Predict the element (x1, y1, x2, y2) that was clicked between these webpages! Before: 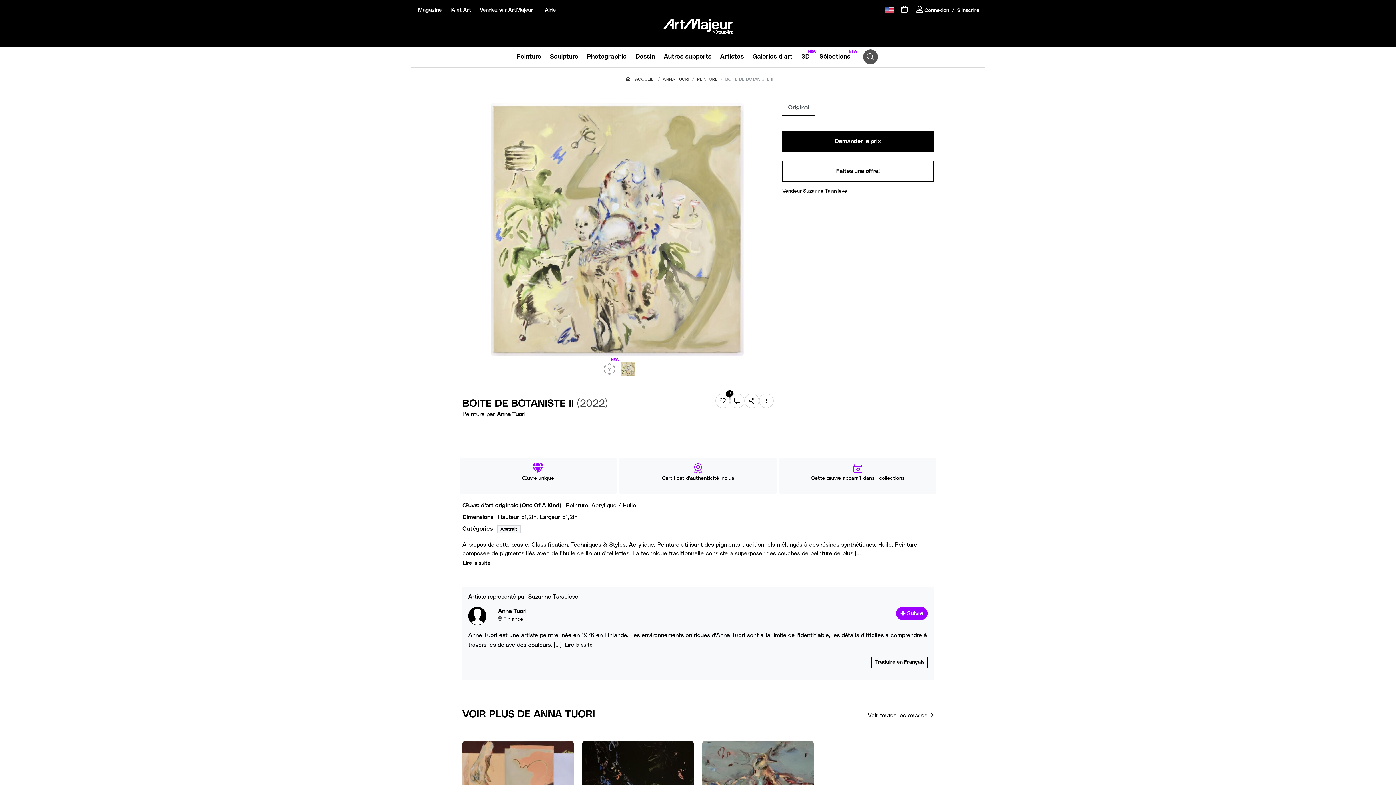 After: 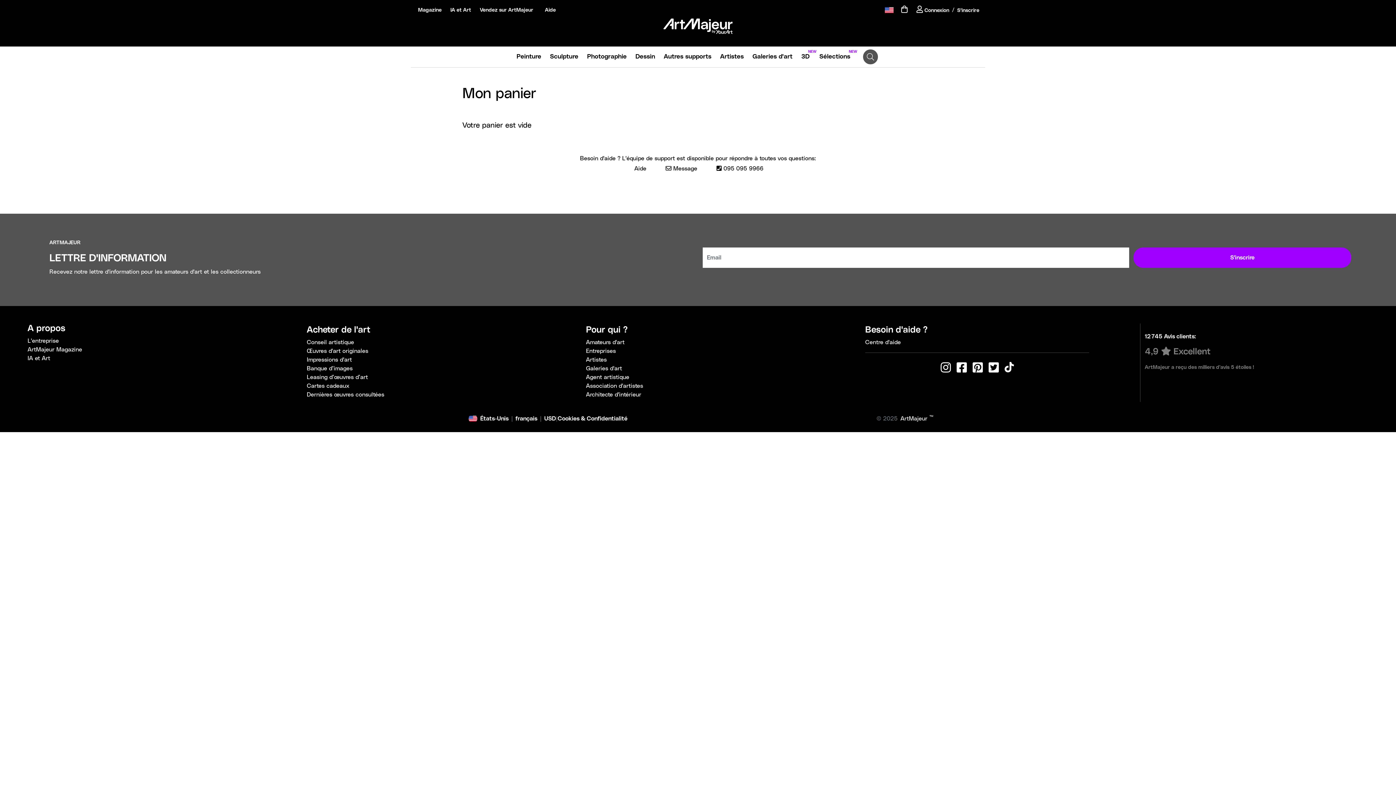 Action: bbox: (898, 2, 910, 17)